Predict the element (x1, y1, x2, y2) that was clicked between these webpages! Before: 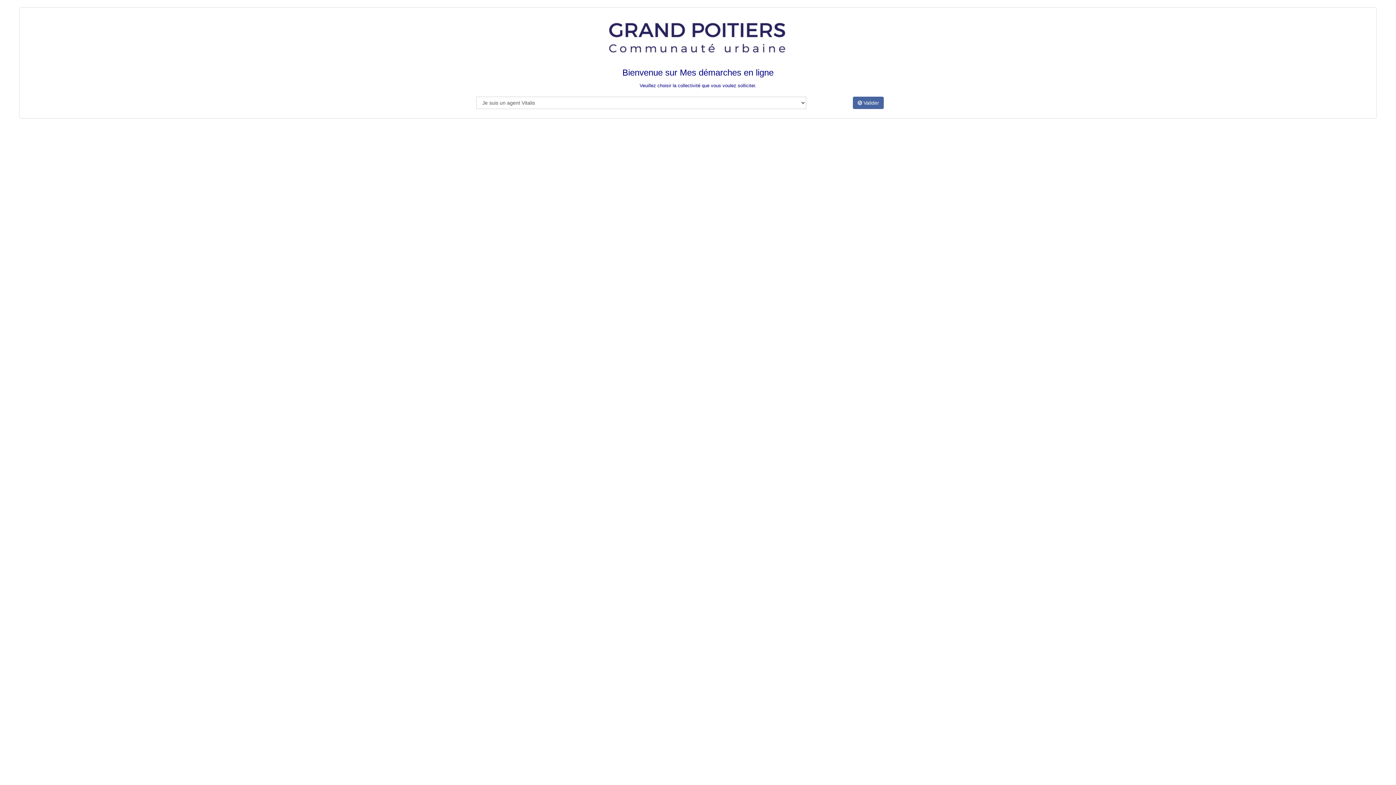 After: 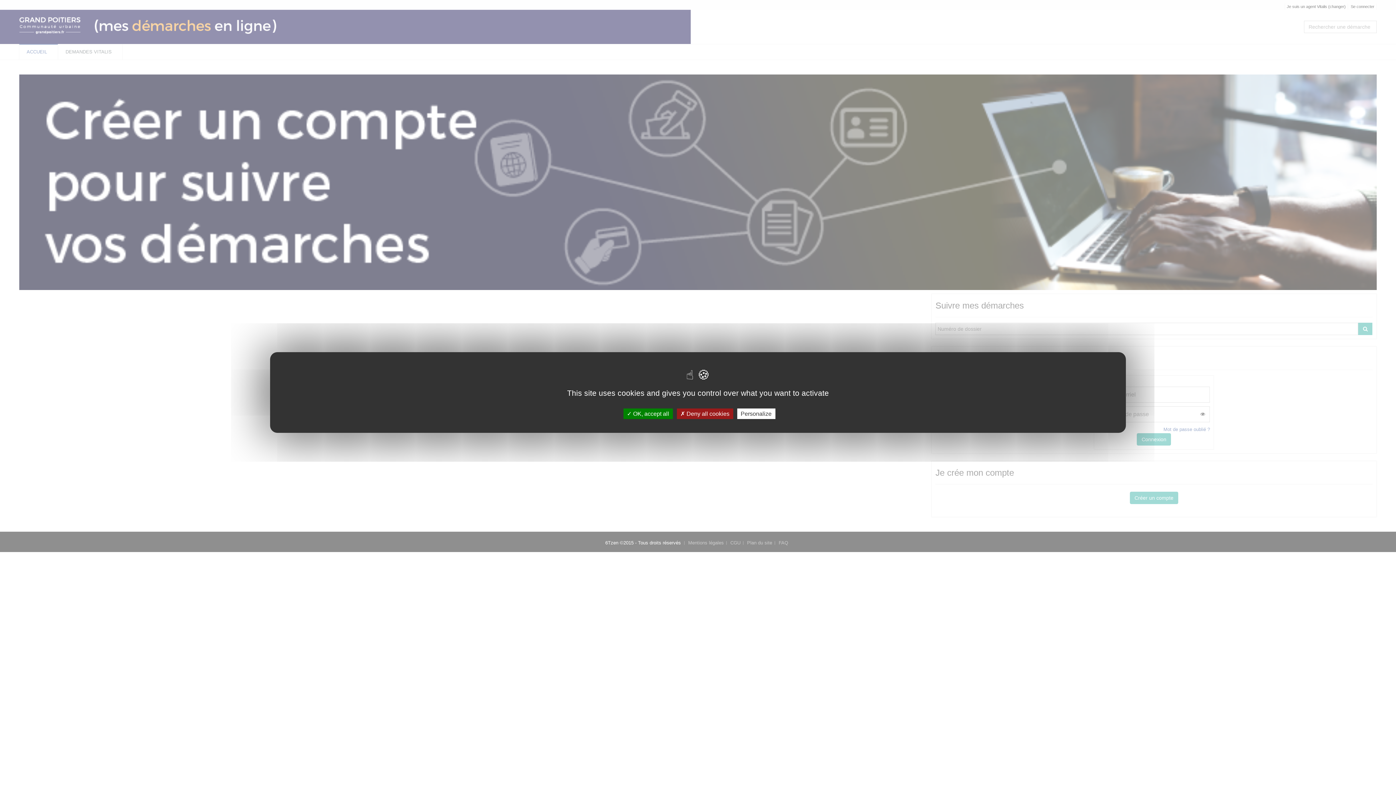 Action: label:  Valider bbox: (853, 96, 884, 109)